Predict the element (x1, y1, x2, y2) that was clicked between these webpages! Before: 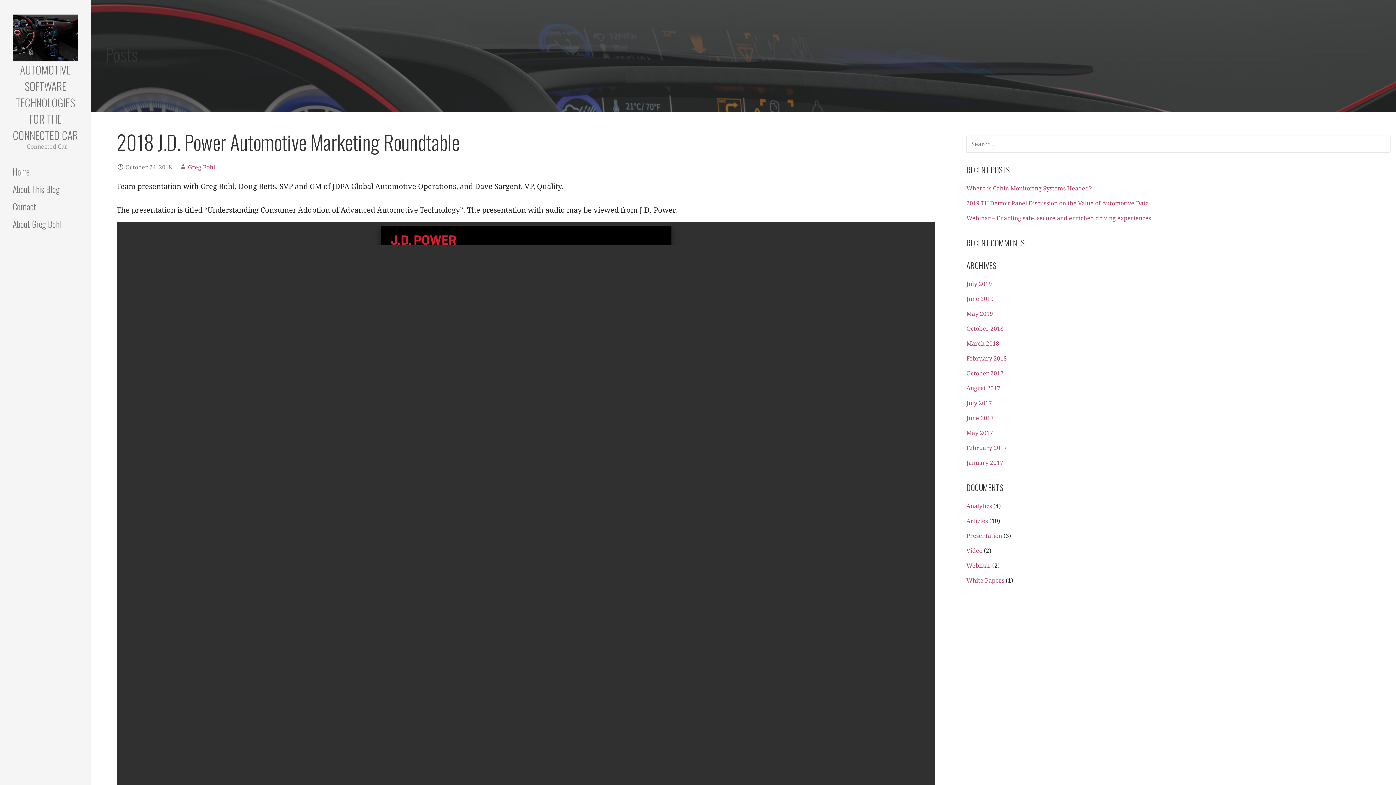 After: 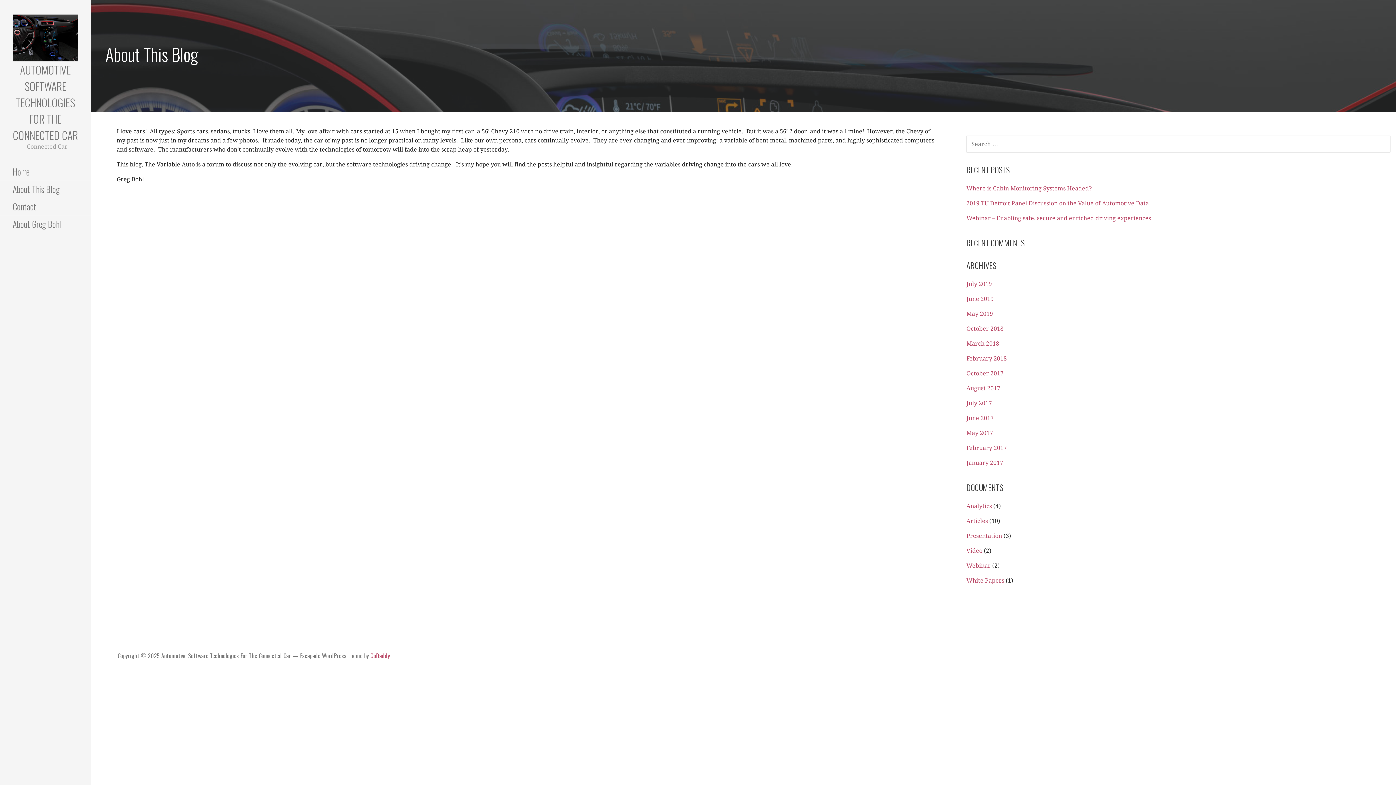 Action: label: About This Blog bbox: (0, 180, 90, 198)